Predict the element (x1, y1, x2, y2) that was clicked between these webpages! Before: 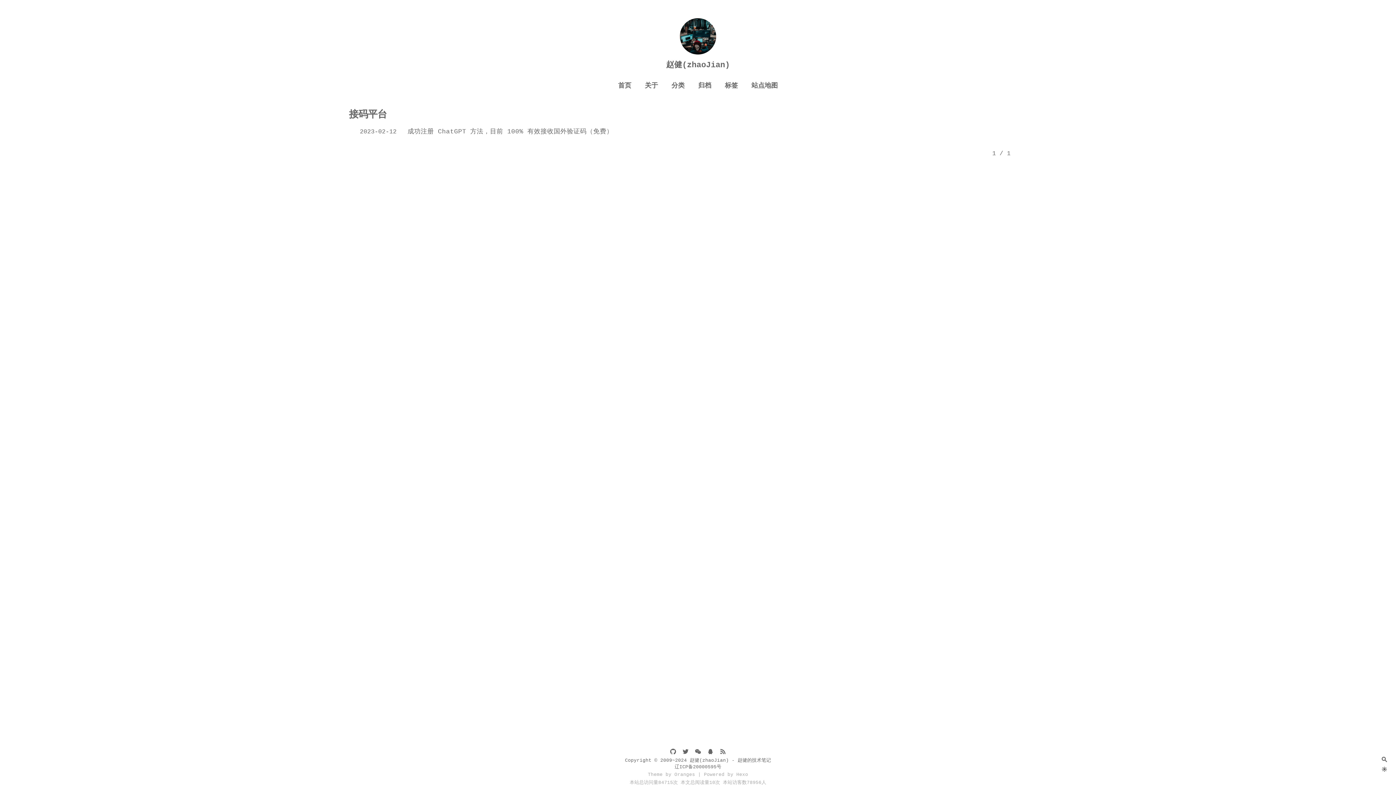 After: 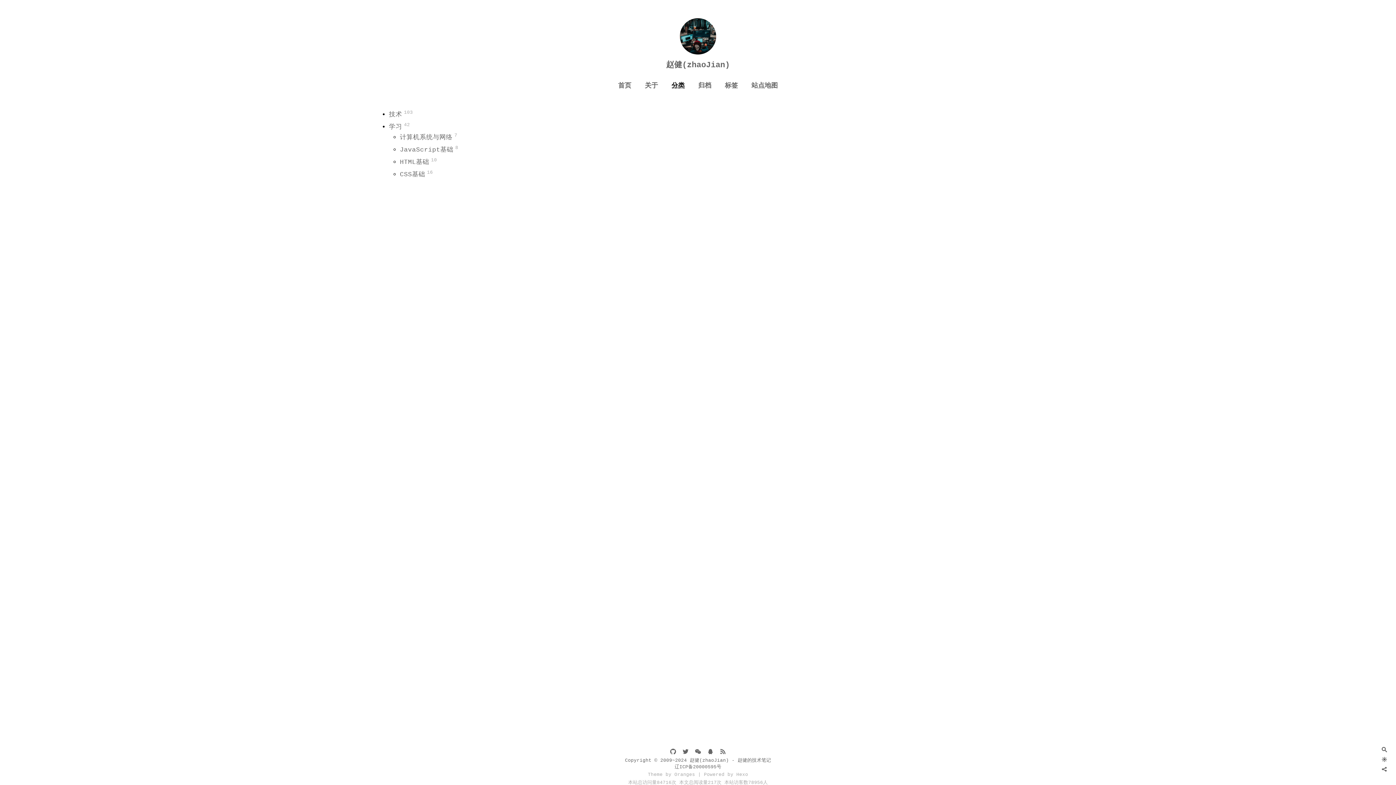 Action: label: 分类 bbox: (671, 82, 684, 90)